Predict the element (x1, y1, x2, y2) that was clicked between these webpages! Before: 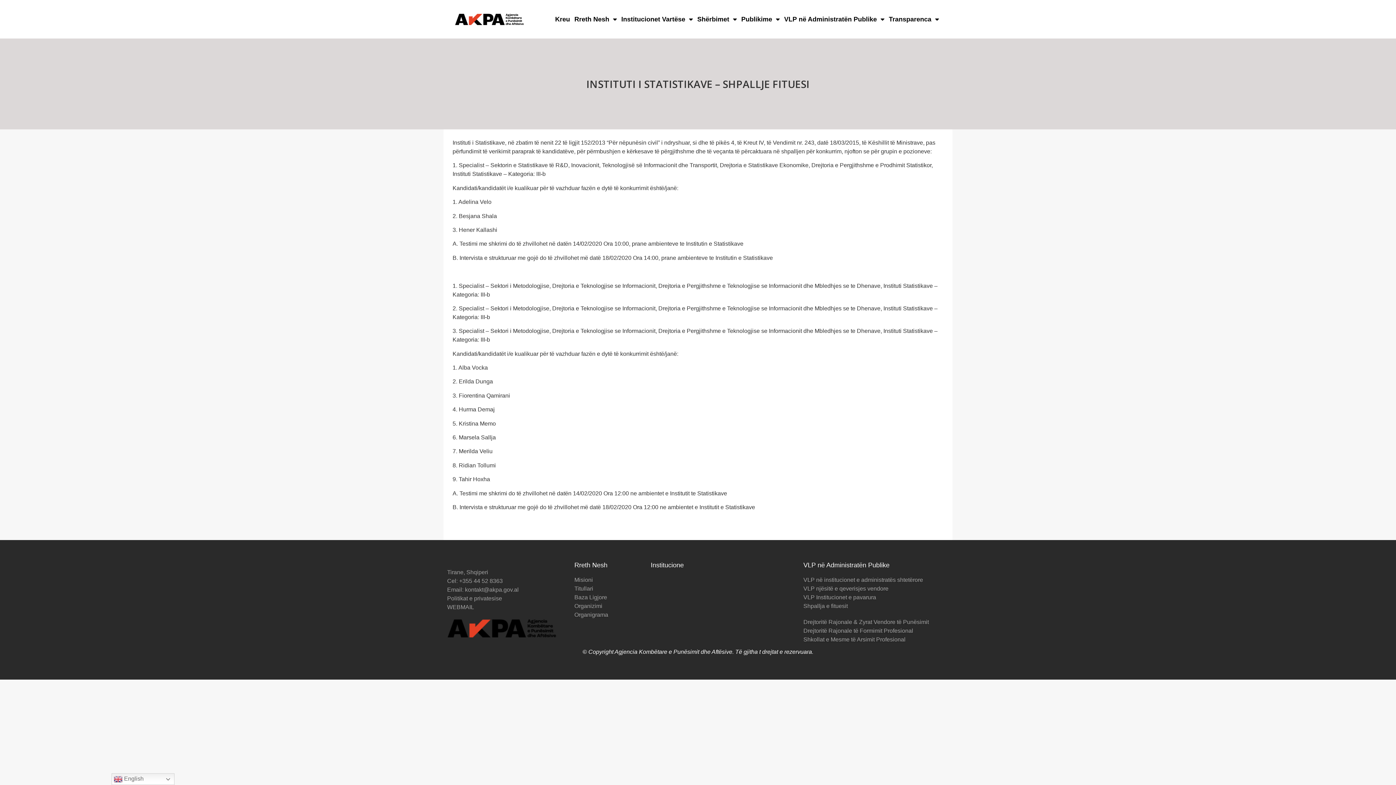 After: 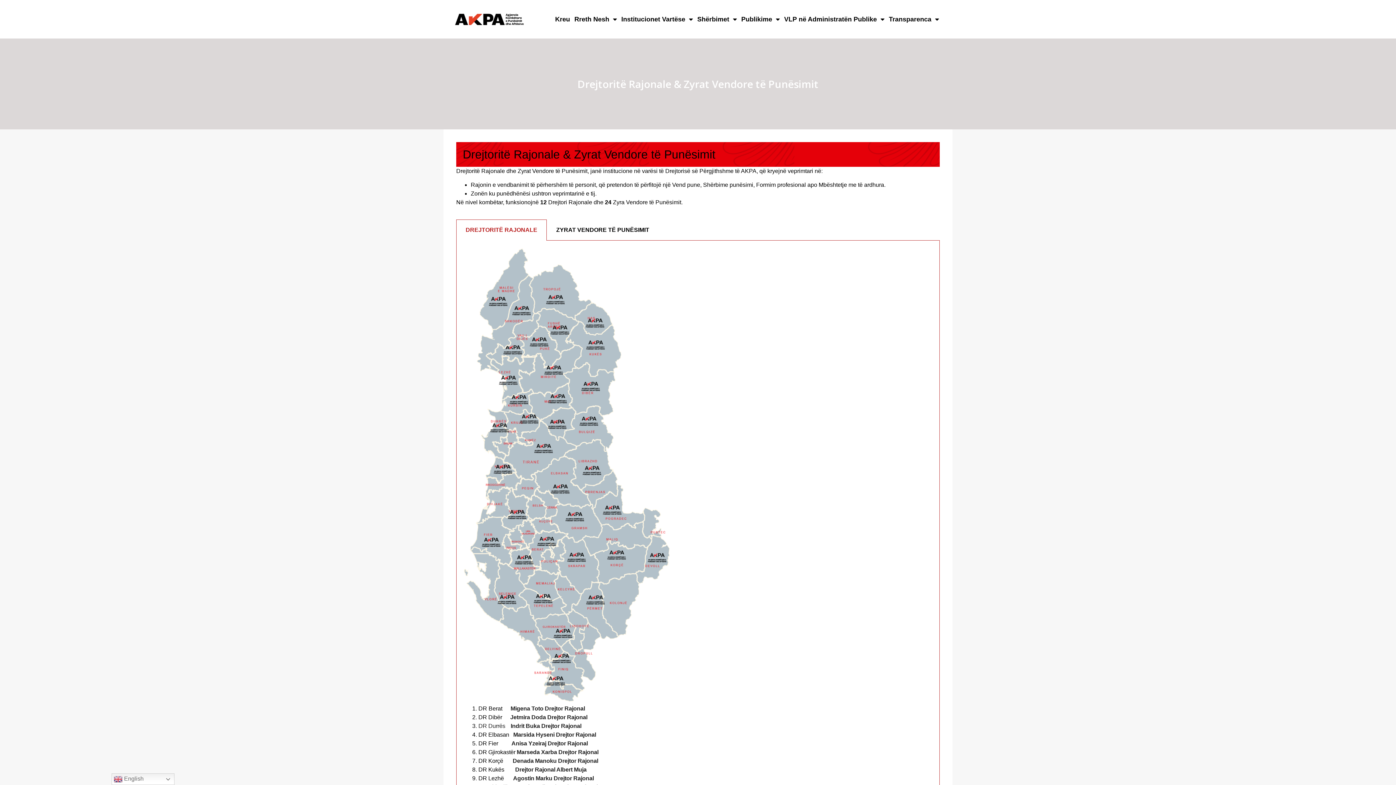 Action: bbox: (803, 618, 948, 626) label: Drejtoritë Rajonale & Zyrat Vendore të Punësimit